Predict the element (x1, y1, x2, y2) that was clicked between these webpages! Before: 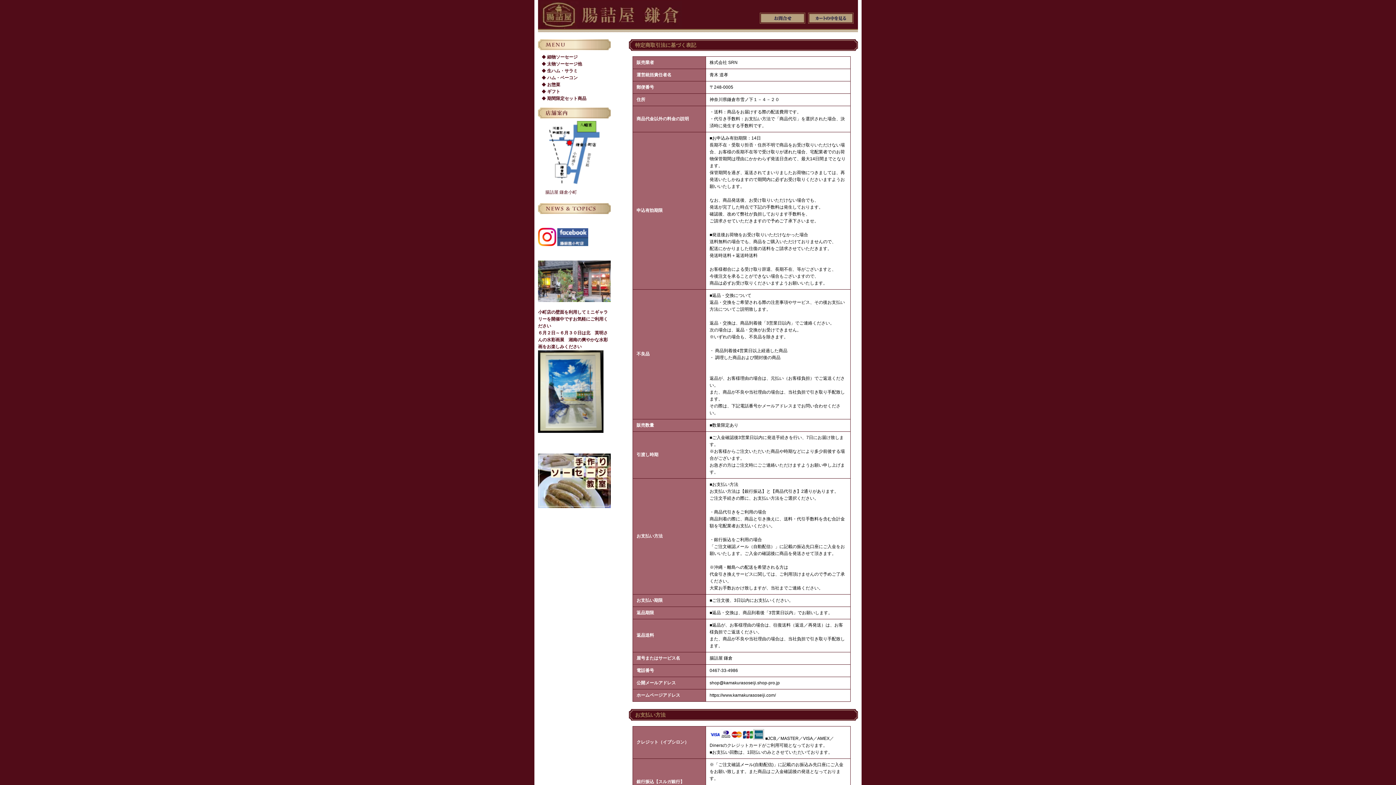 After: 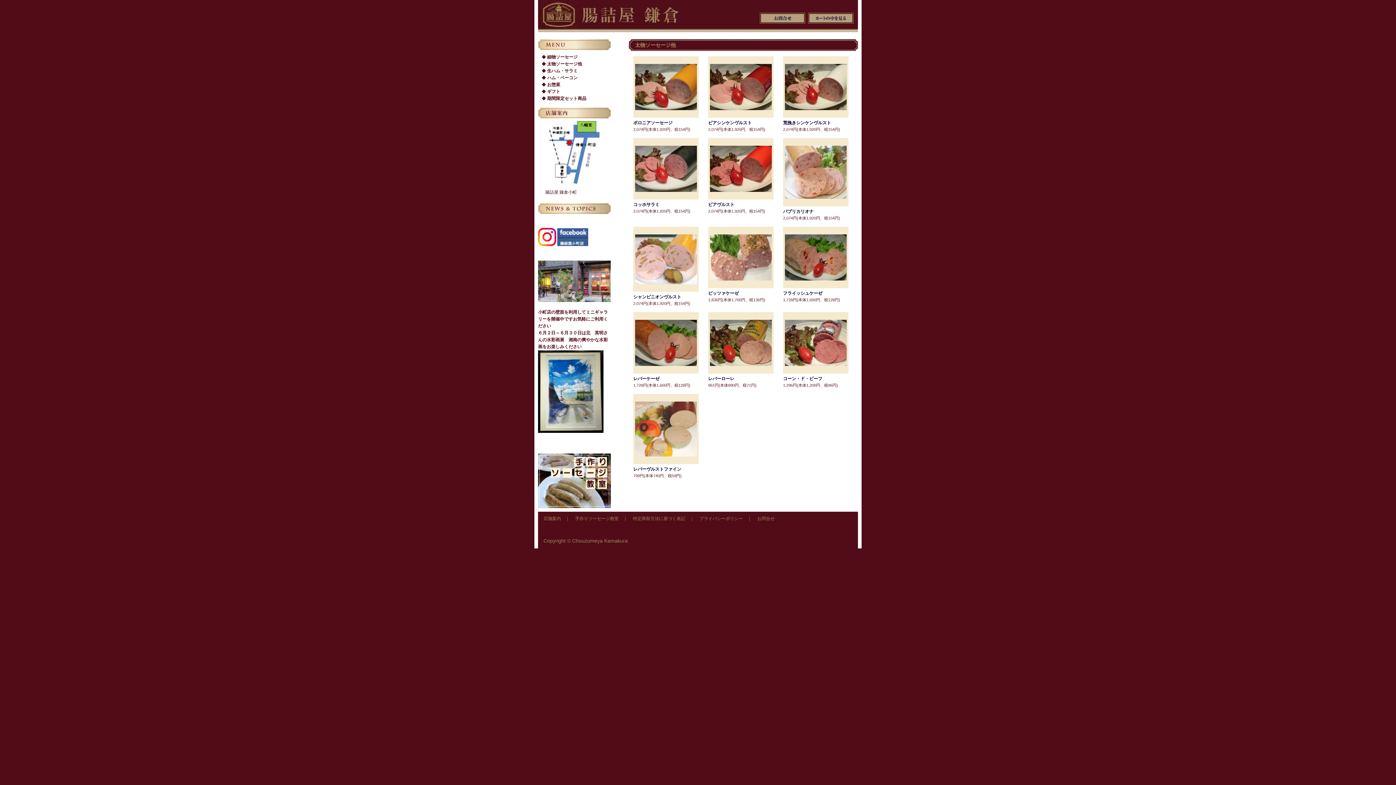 Action: bbox: (547, 61, 582, 66) label: 太物ソーセージ他